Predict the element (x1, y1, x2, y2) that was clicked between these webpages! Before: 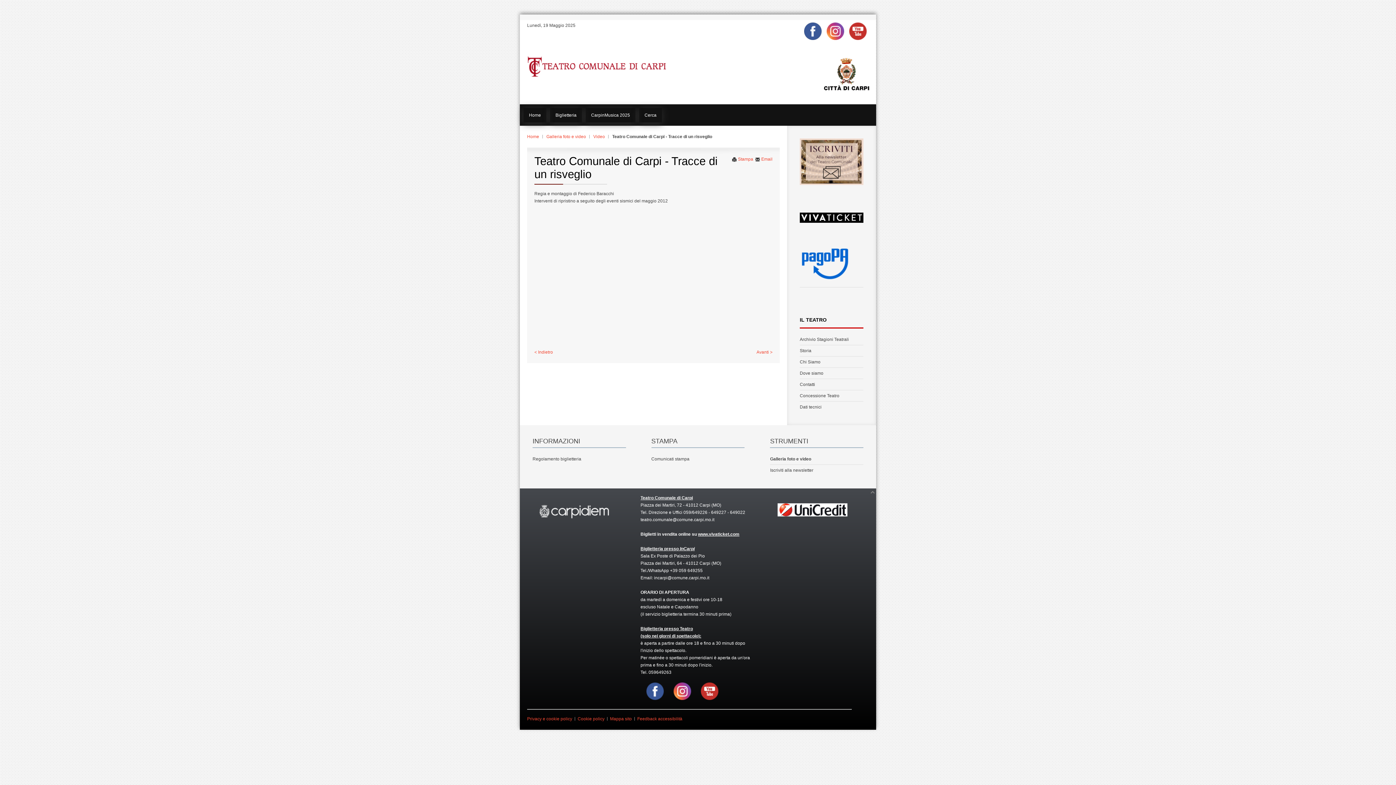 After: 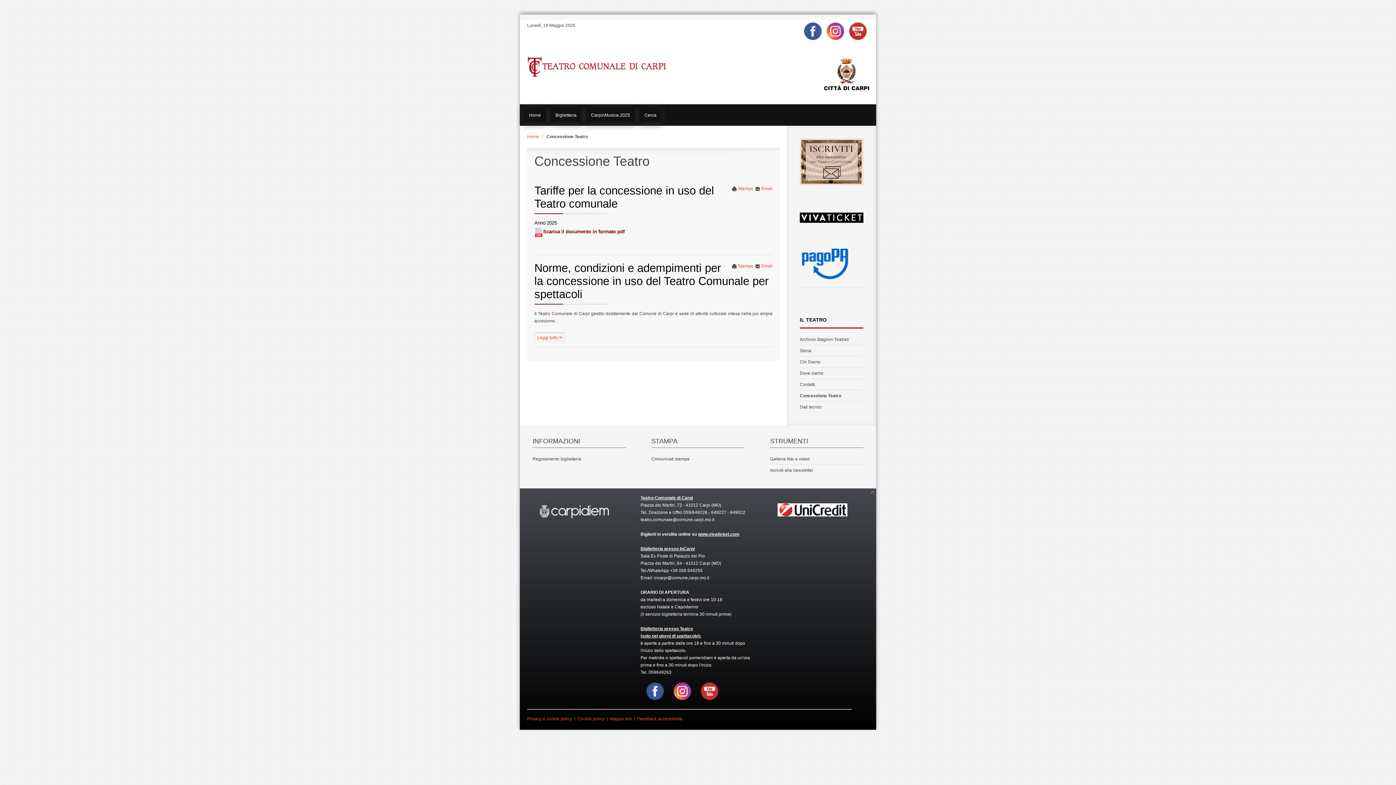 Action: bbox: (800, 390, 863, 401) label: Concessione Teatro